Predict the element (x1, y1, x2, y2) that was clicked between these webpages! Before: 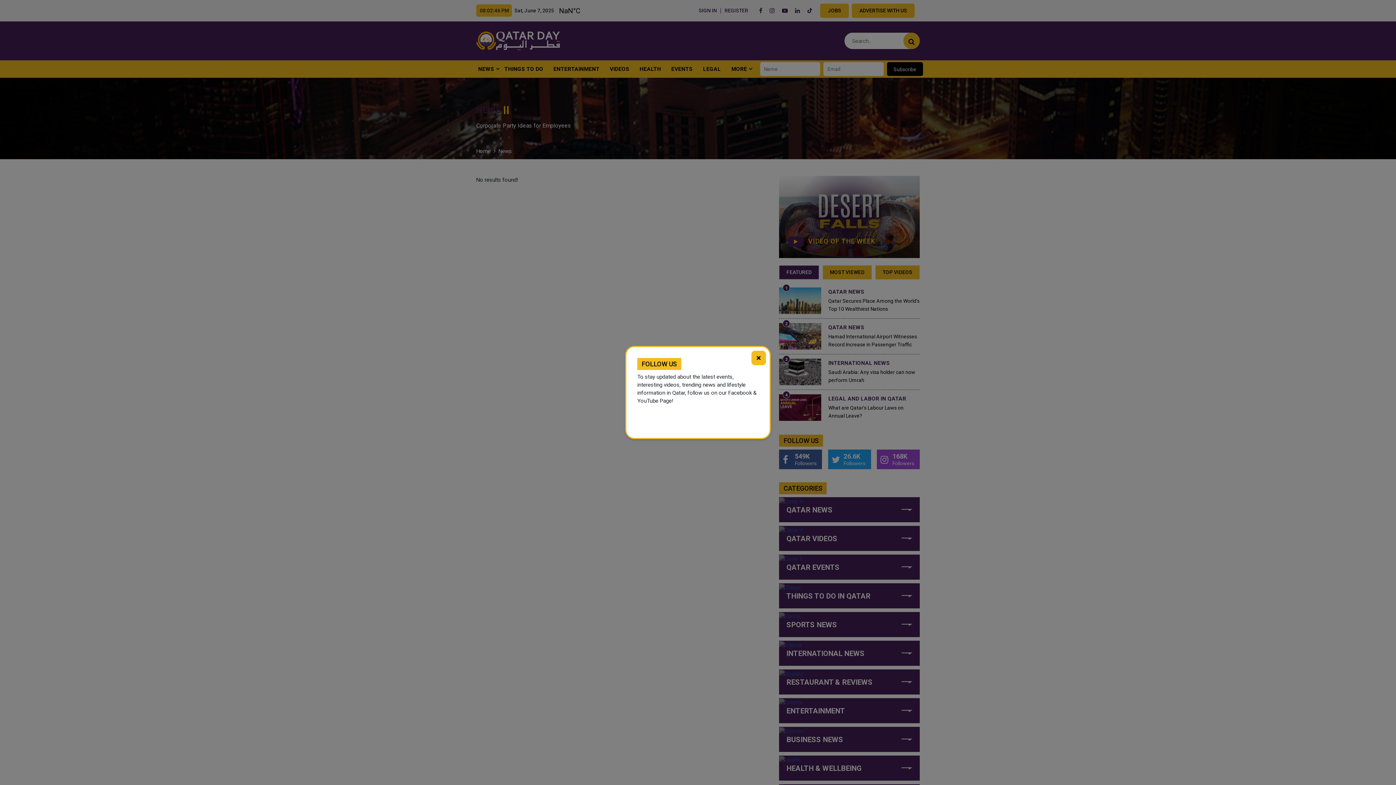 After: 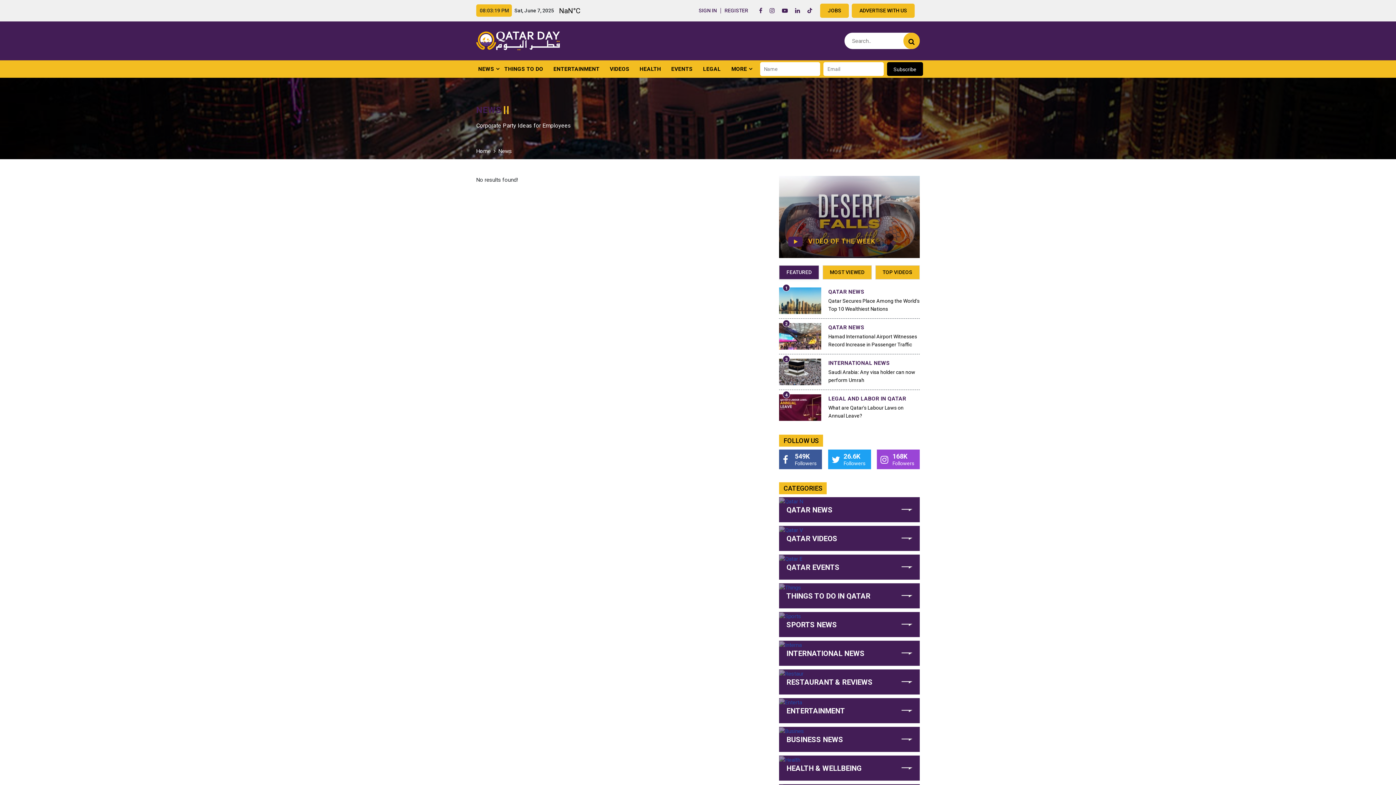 Action: bbox: (751, 350, 766, 365) label: ×